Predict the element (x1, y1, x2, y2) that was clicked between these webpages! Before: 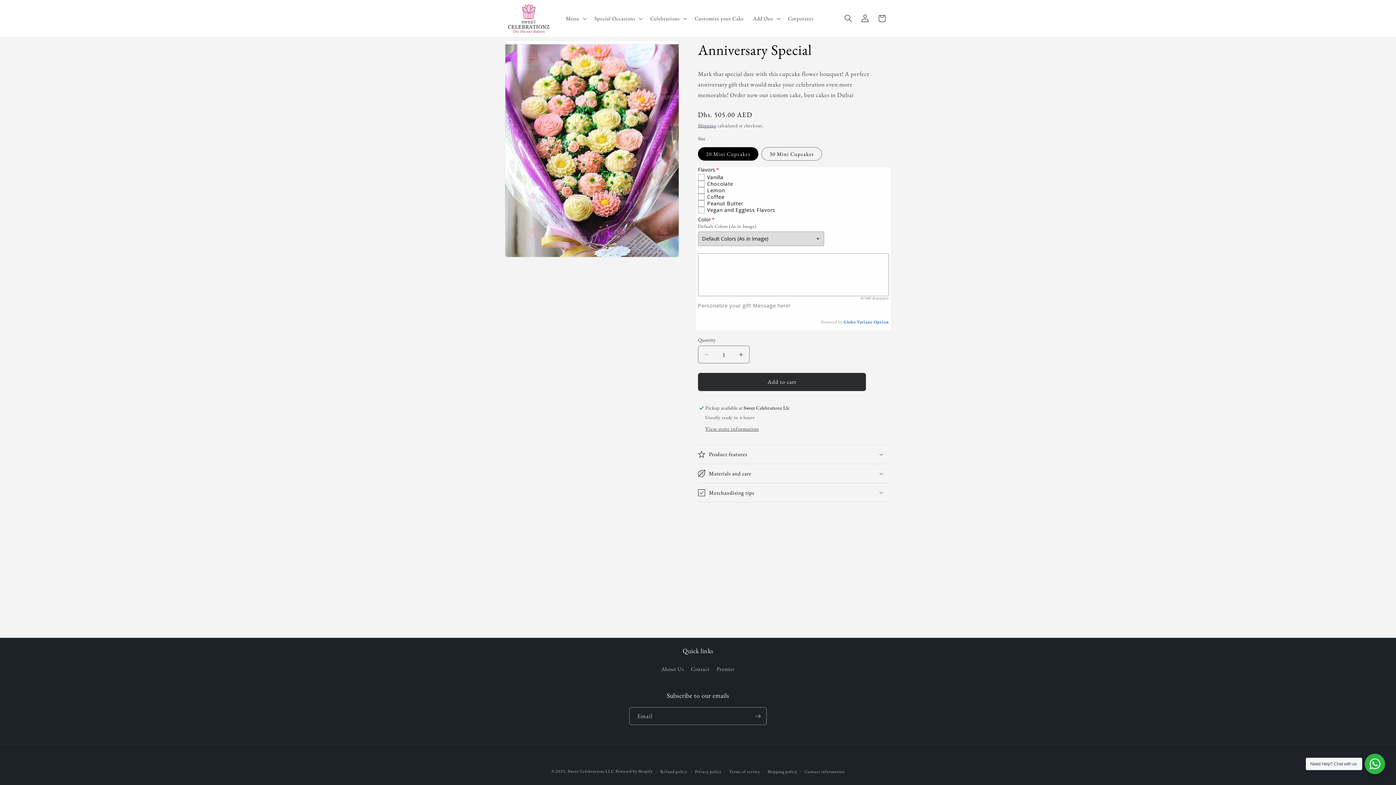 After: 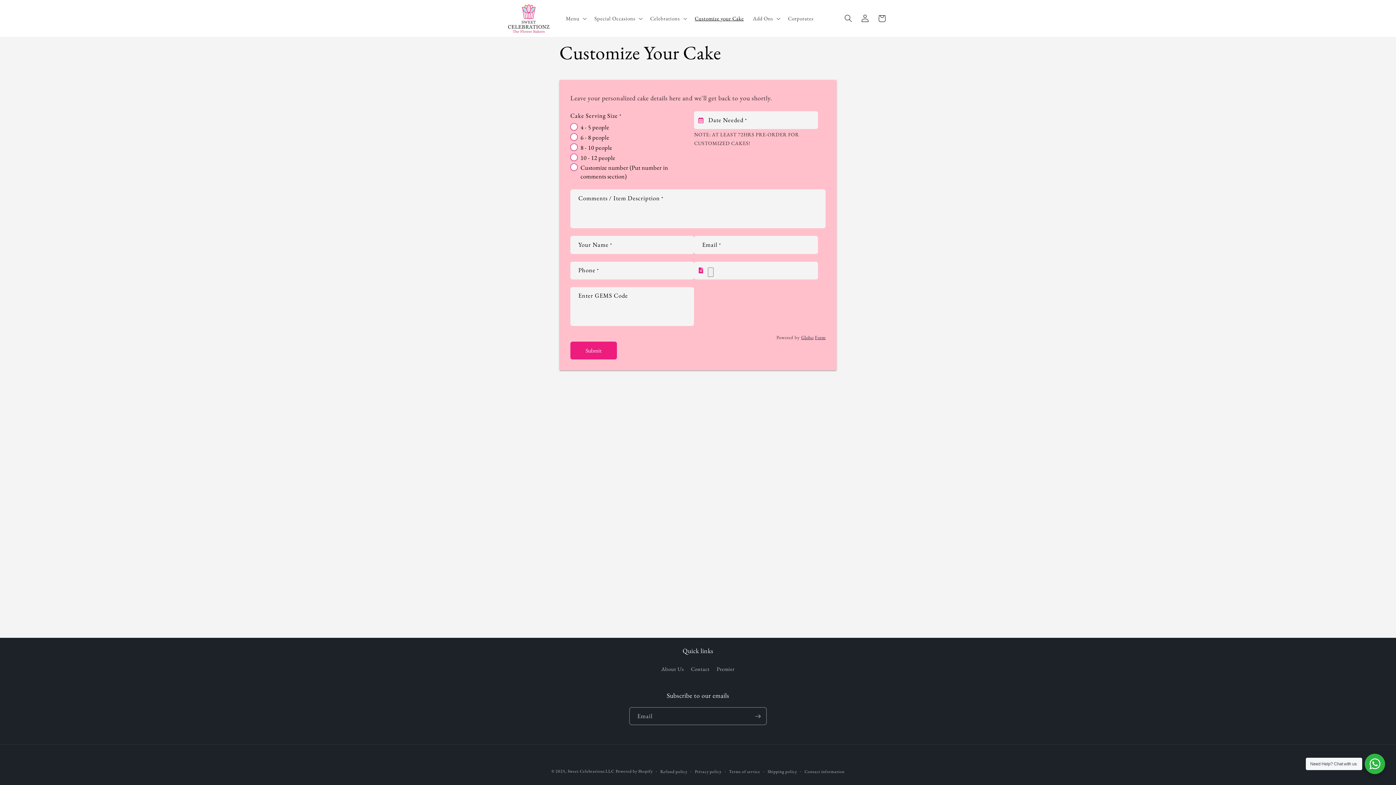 Action: bbox: (690, 10, 748, 26) label: Customize your Cake